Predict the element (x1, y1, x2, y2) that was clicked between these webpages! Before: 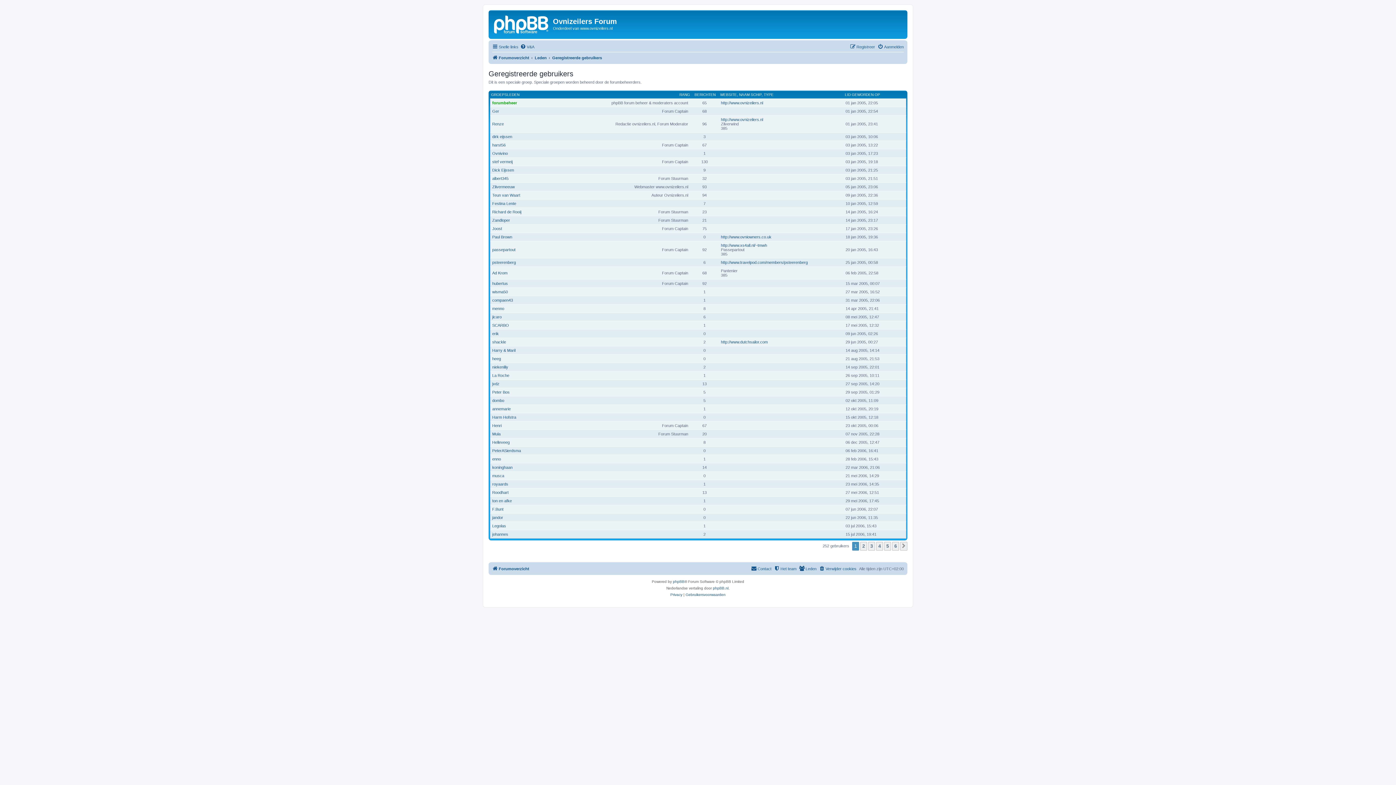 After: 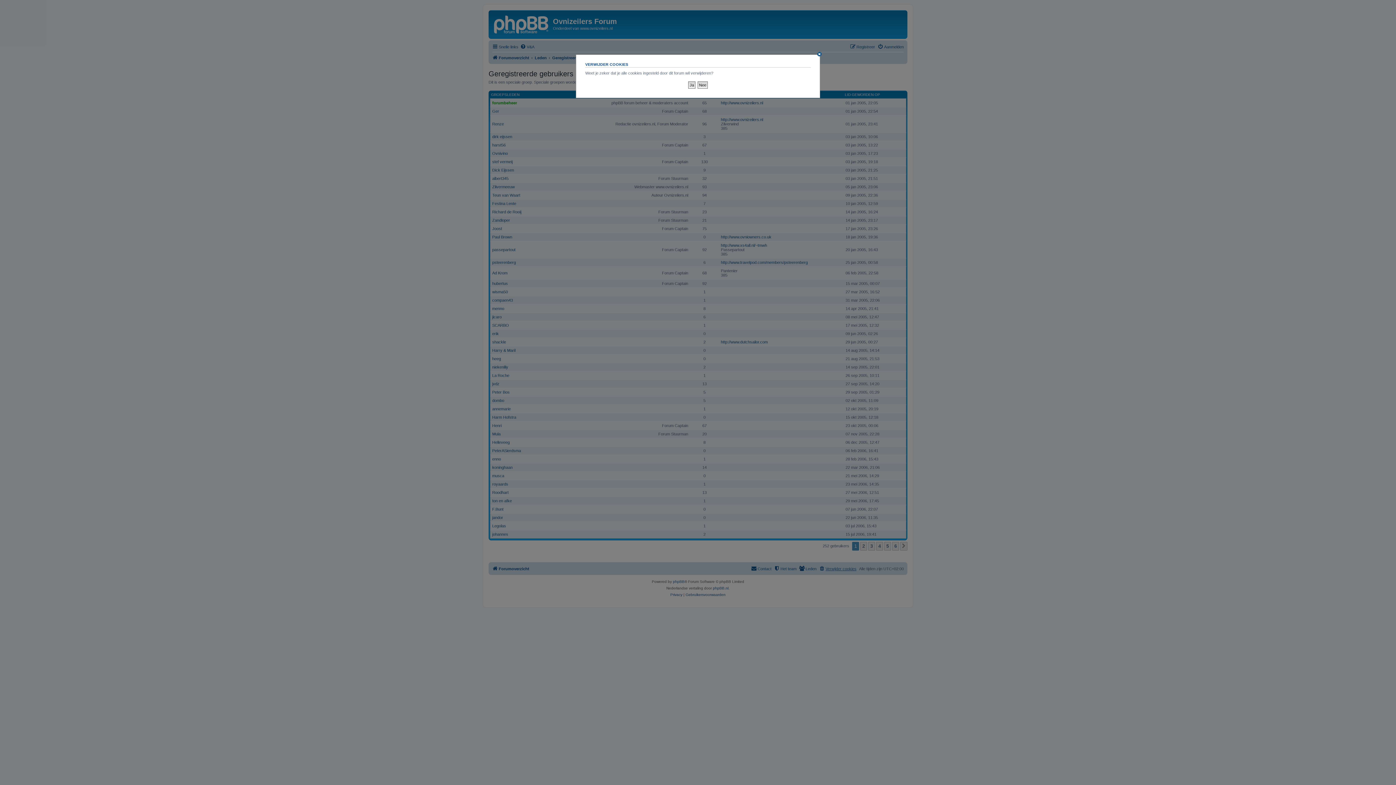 Action: label: Verwijder cookies bbox: (819, 564, 856, 573)